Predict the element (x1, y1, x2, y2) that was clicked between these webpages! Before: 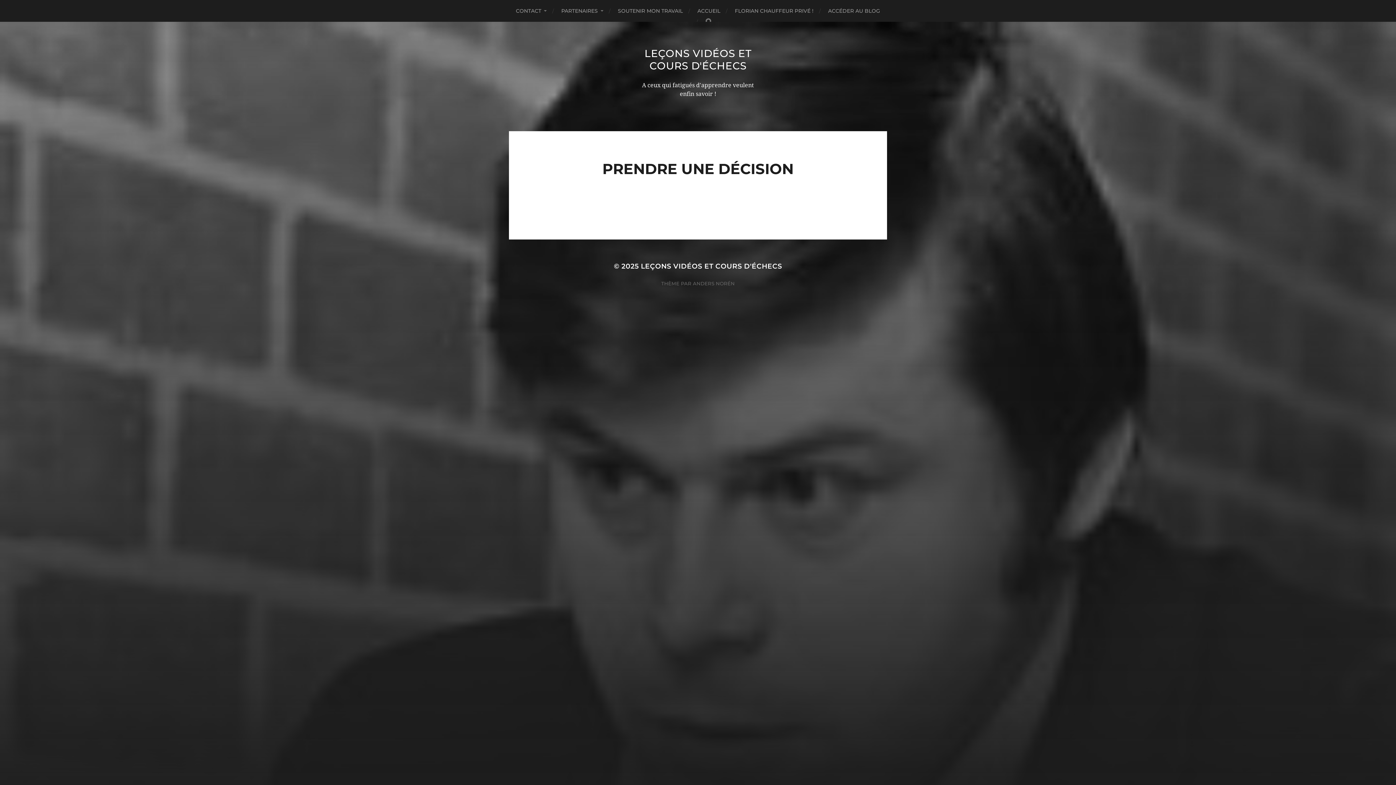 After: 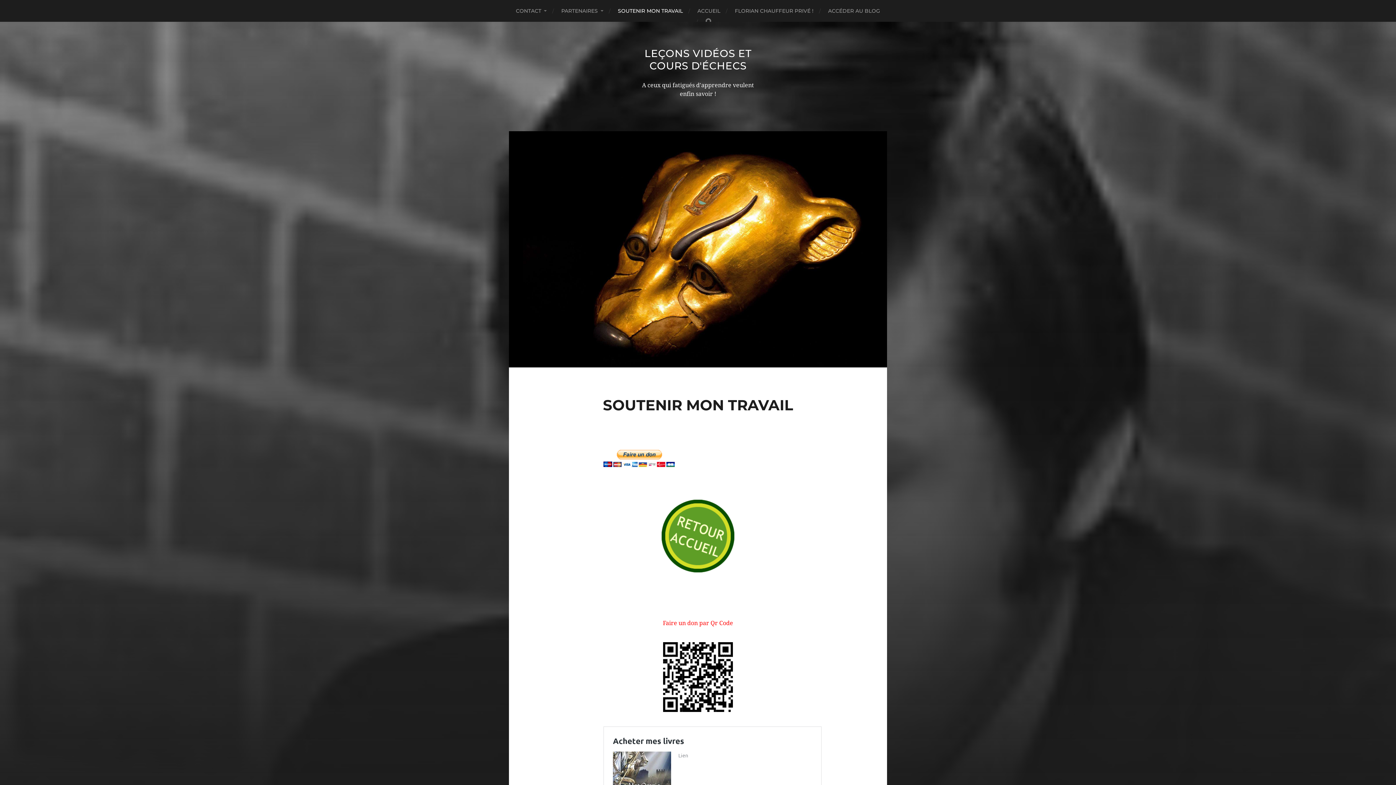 Action: label: SOUTENIR MON TRAVAIL bbox: (618, 0, 683, 21)